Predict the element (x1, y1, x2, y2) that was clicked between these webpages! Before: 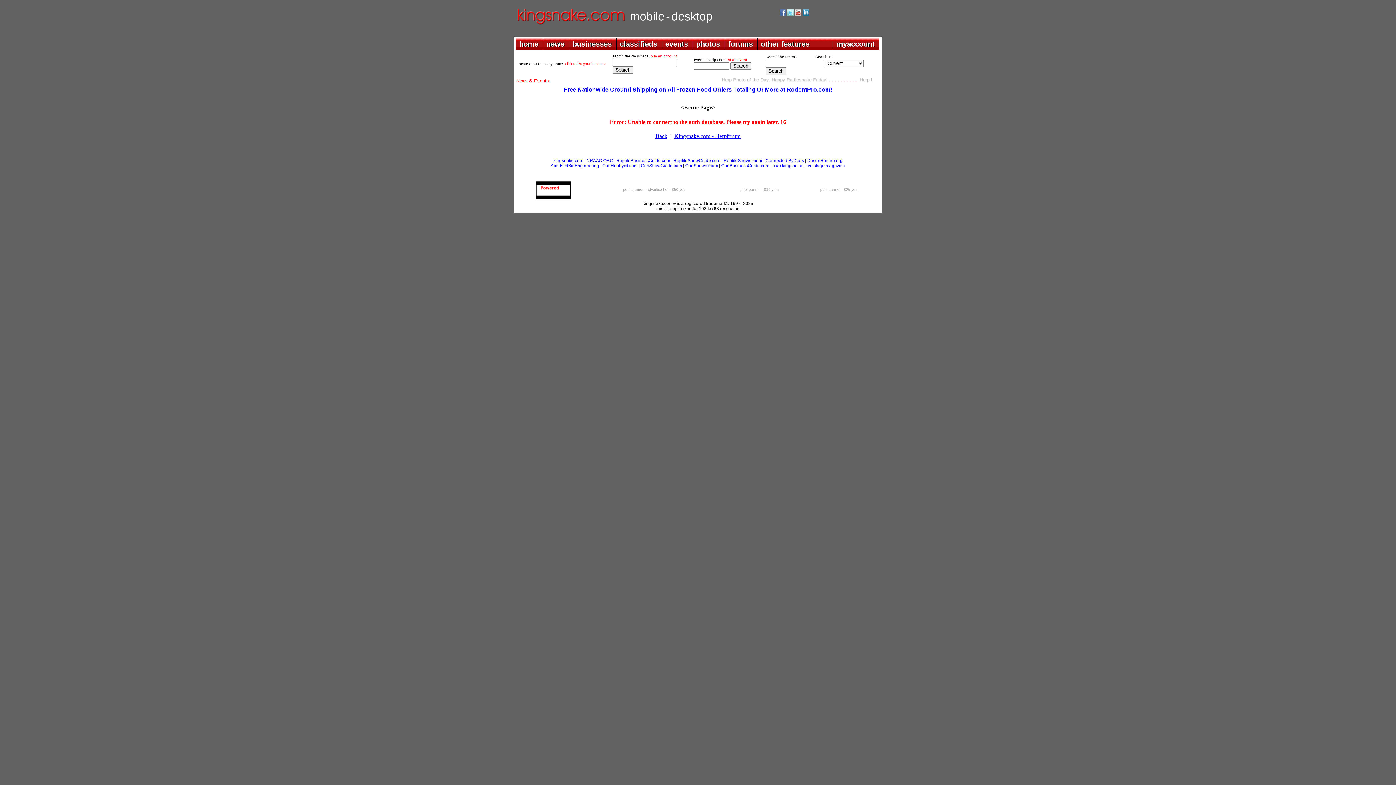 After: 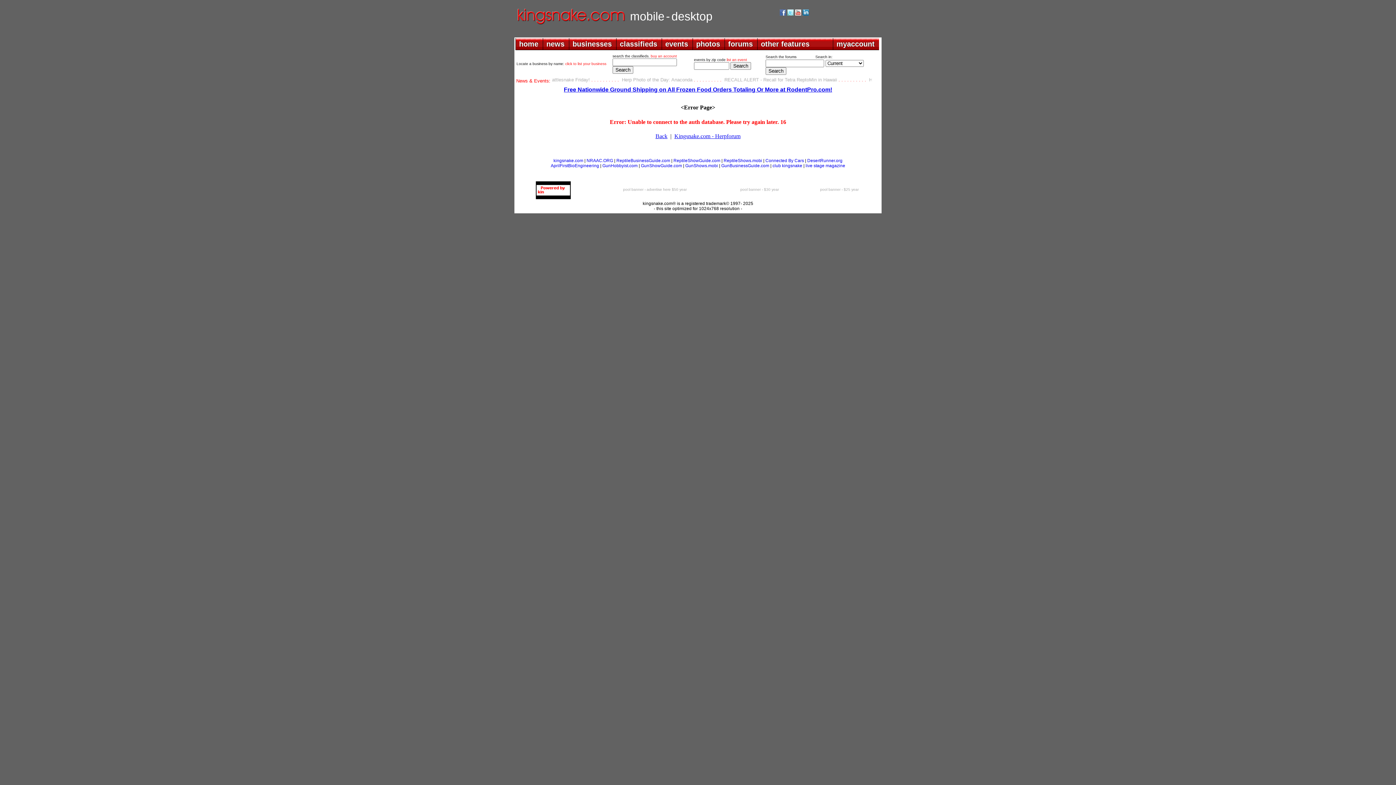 Action: bbox: (780, 10, 786, 16)